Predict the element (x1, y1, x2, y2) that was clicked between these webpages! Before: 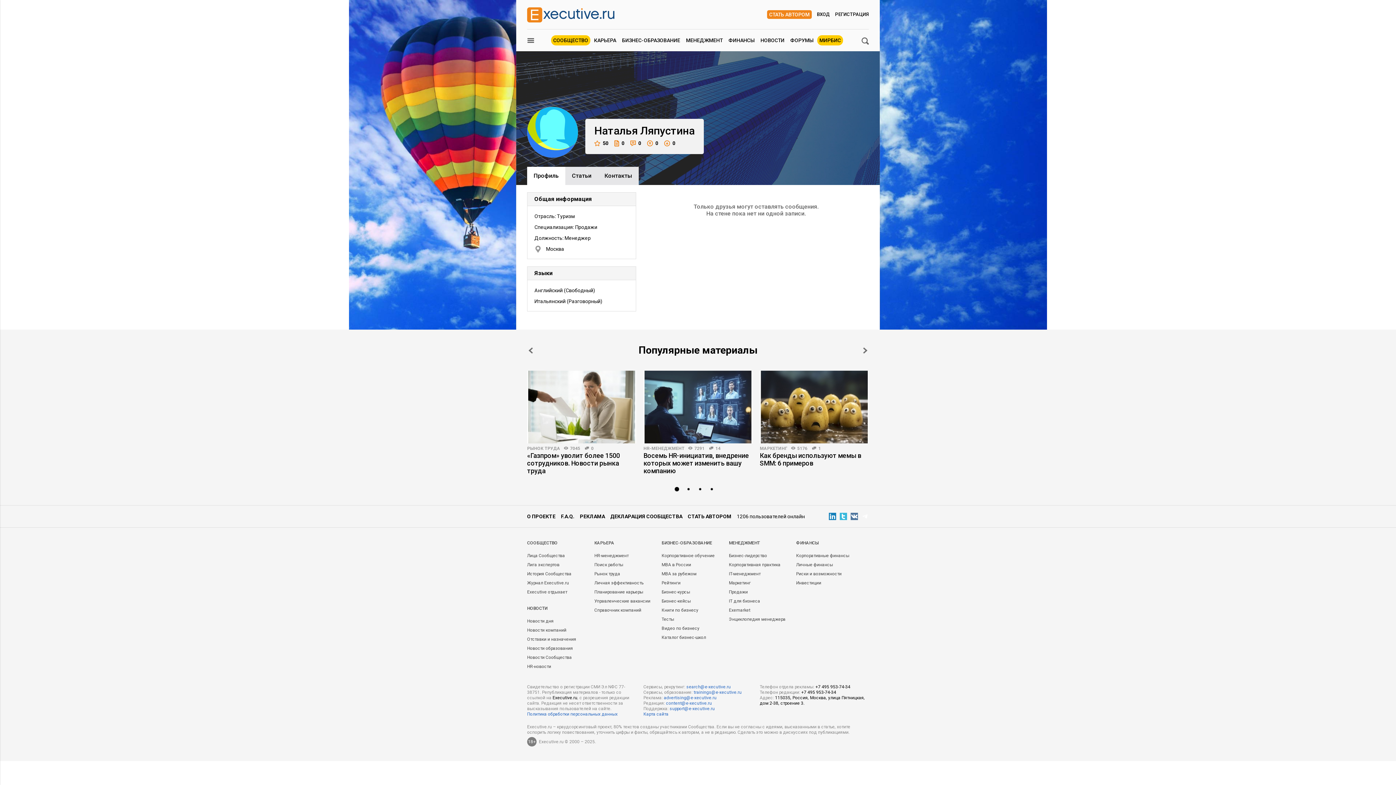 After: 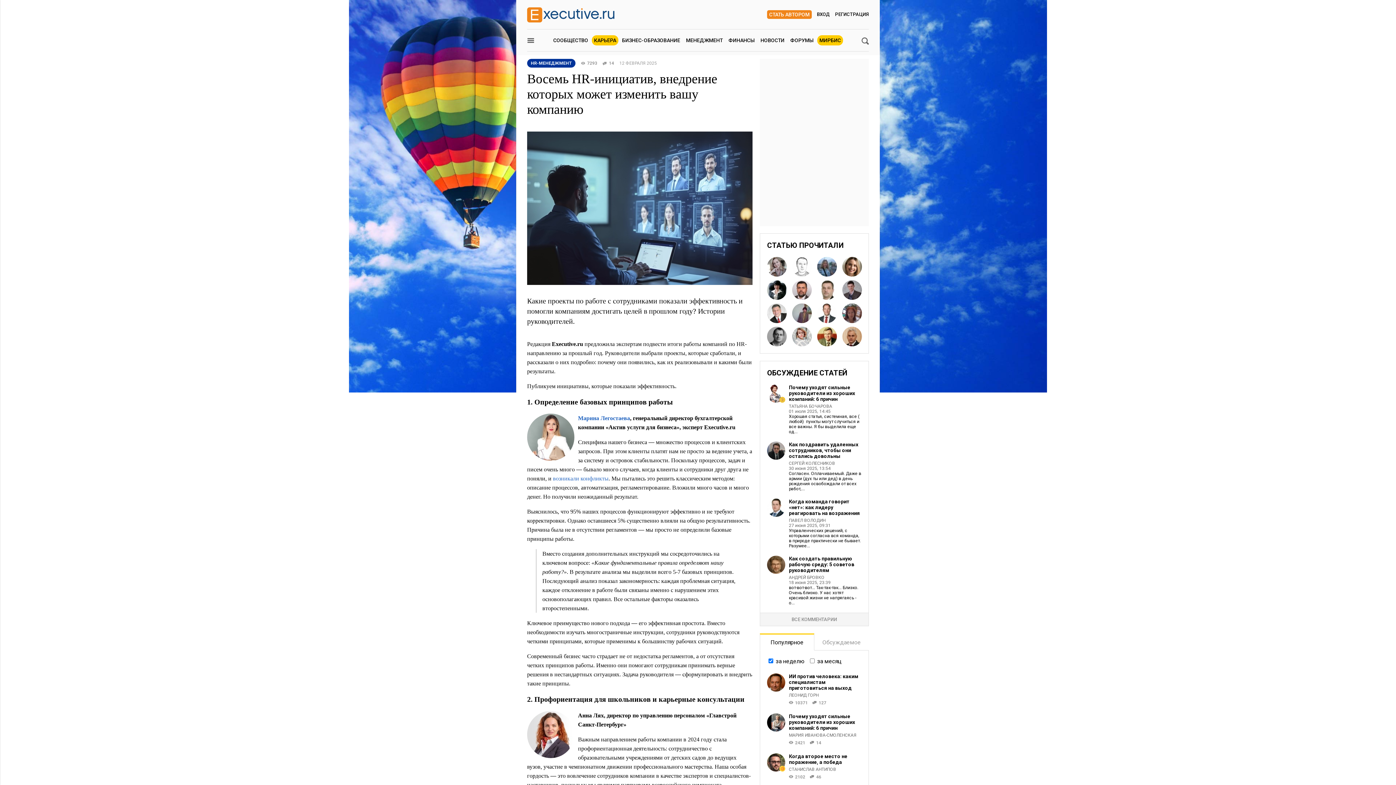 Action: bbox: (643, 452, 752, 474) label: Восемь HR-инициатив, внедрение которых может изменить вашу компанию